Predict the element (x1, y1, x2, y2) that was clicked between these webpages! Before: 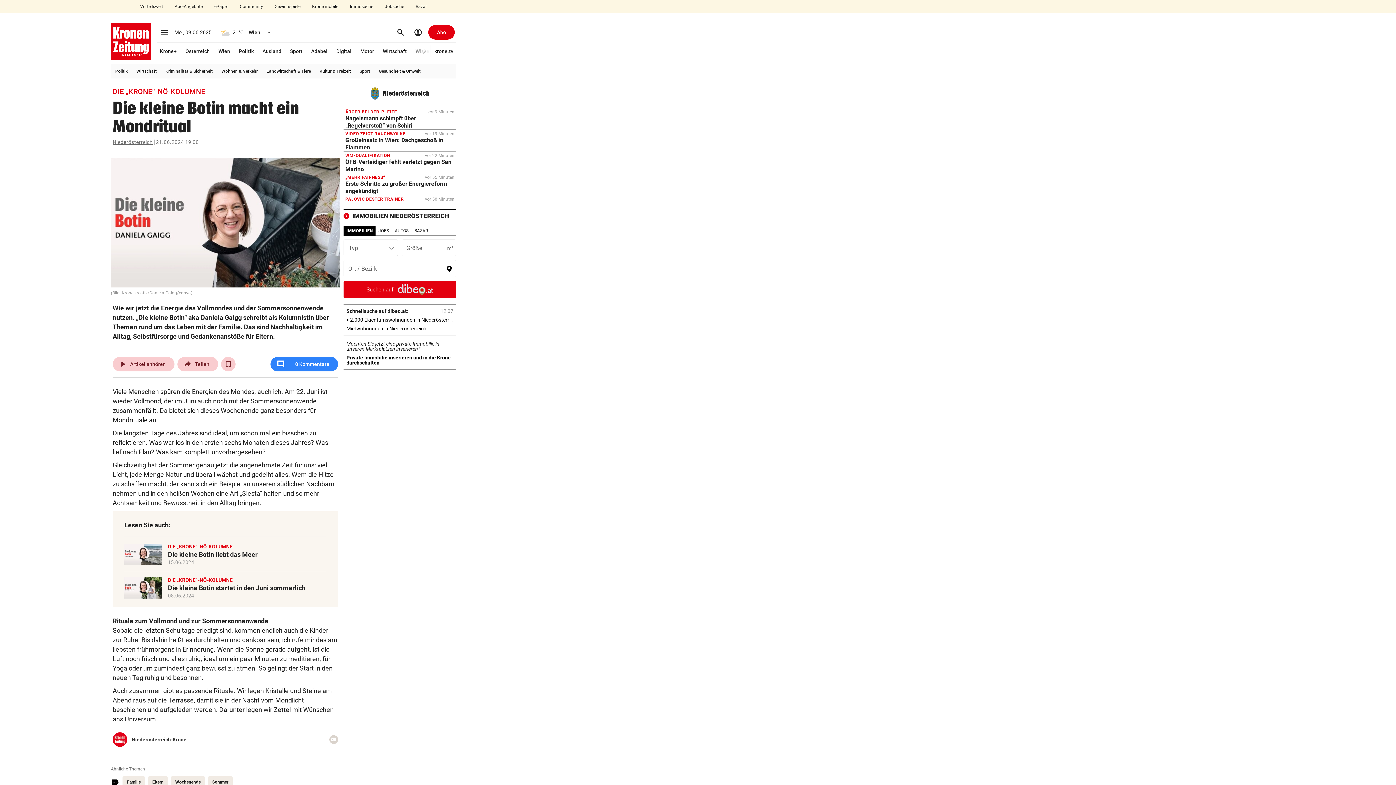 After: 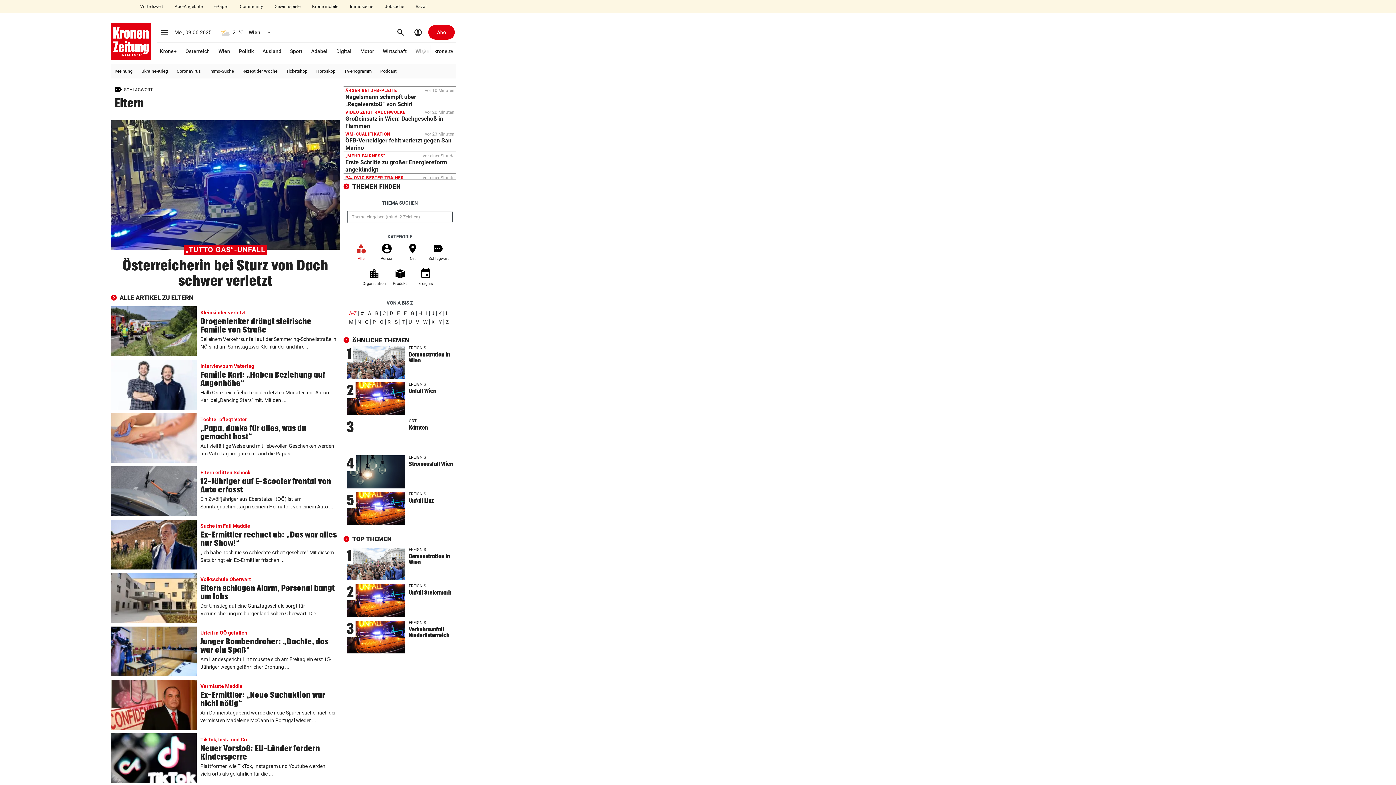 Action: bbox: (148, 776, 168, 788) label: Eltern